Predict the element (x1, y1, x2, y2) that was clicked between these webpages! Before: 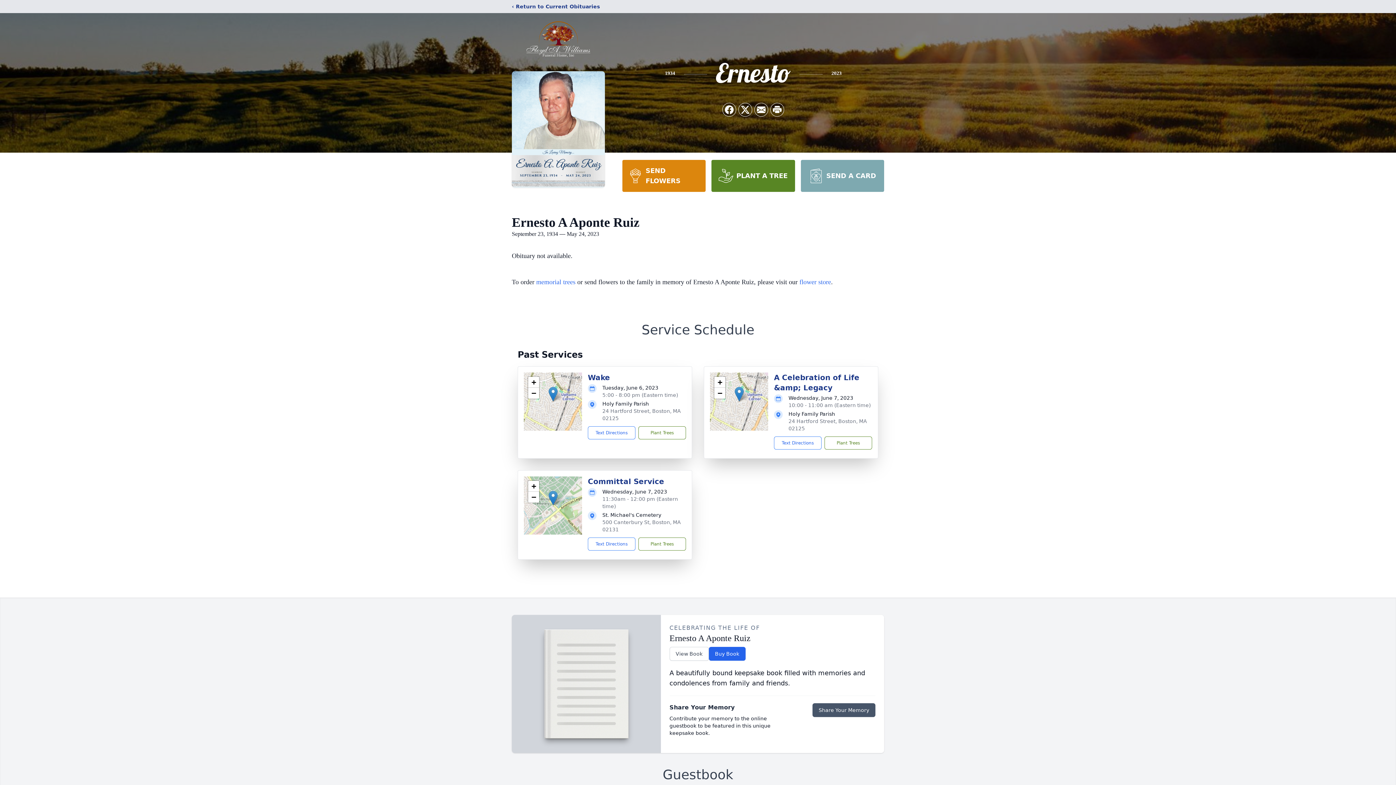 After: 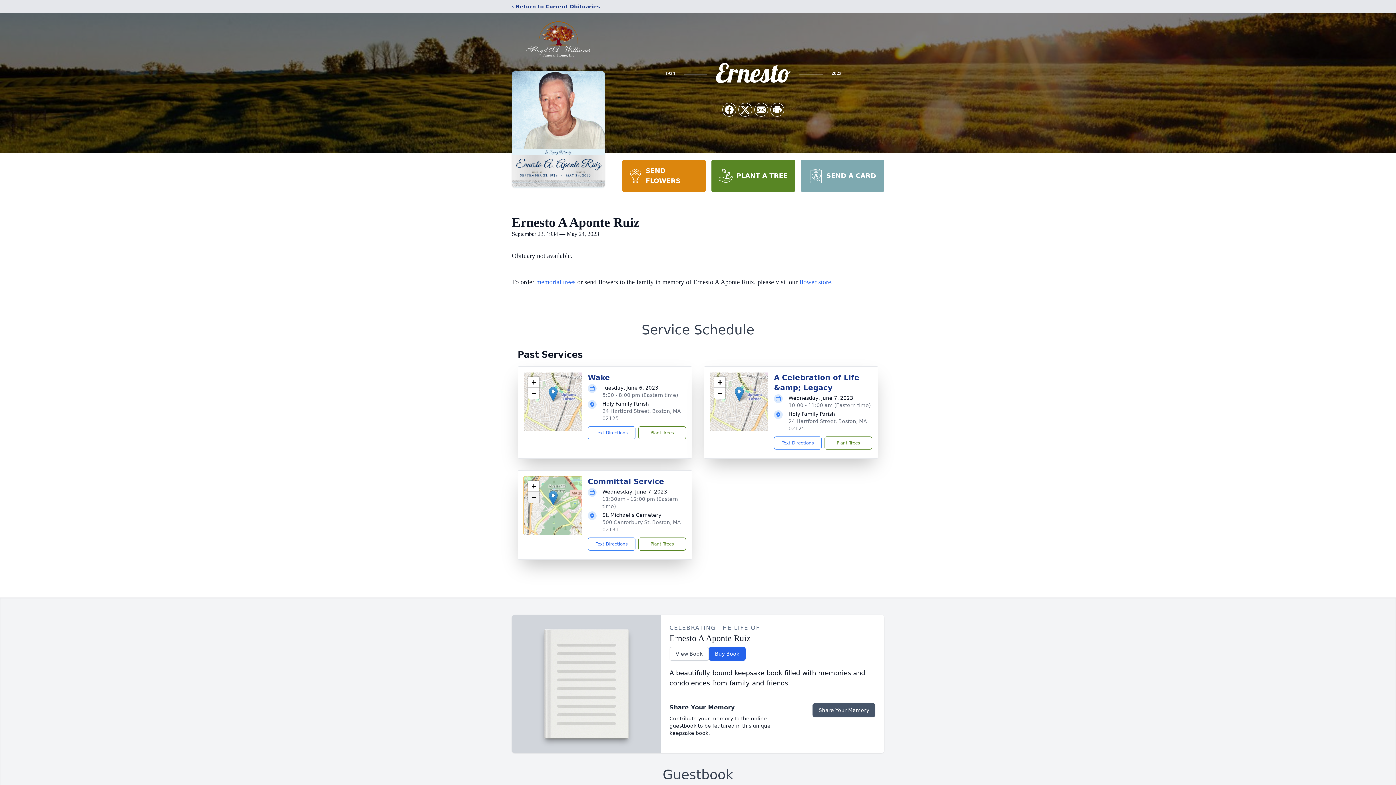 Action: label: Zoom out bbox: (528, 492, 539, 502)